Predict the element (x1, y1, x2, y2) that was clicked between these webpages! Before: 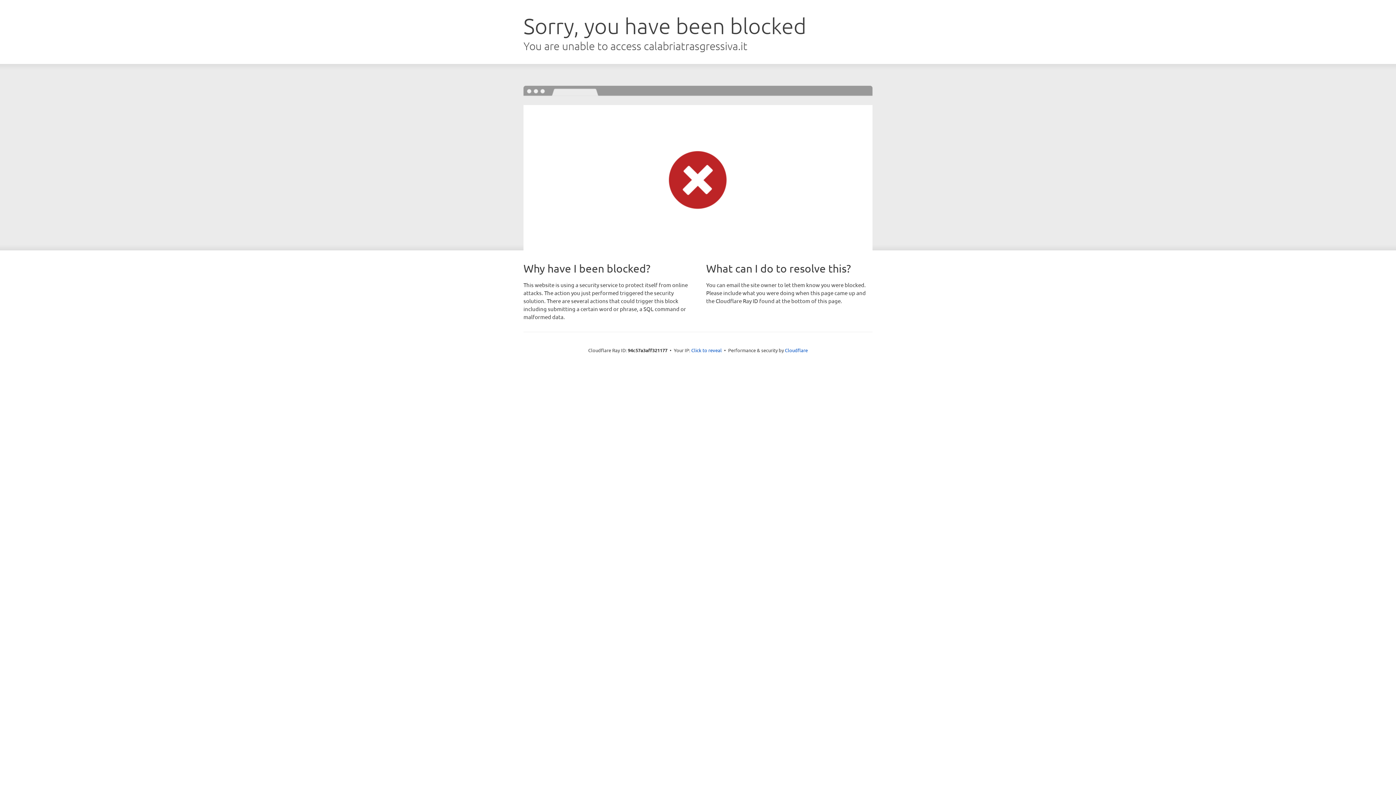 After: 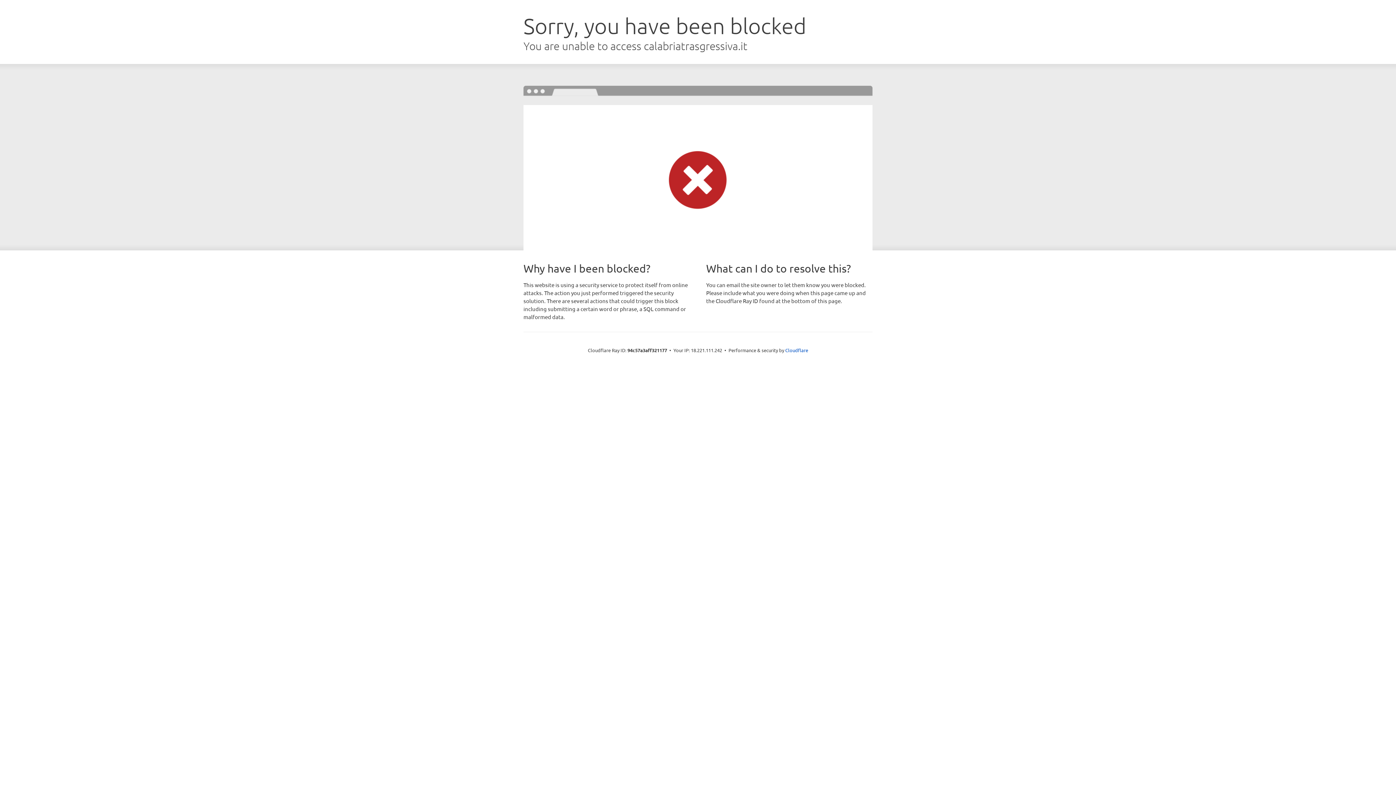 Action: label: Click to reveal bbox: (691, 346, 722, 353)